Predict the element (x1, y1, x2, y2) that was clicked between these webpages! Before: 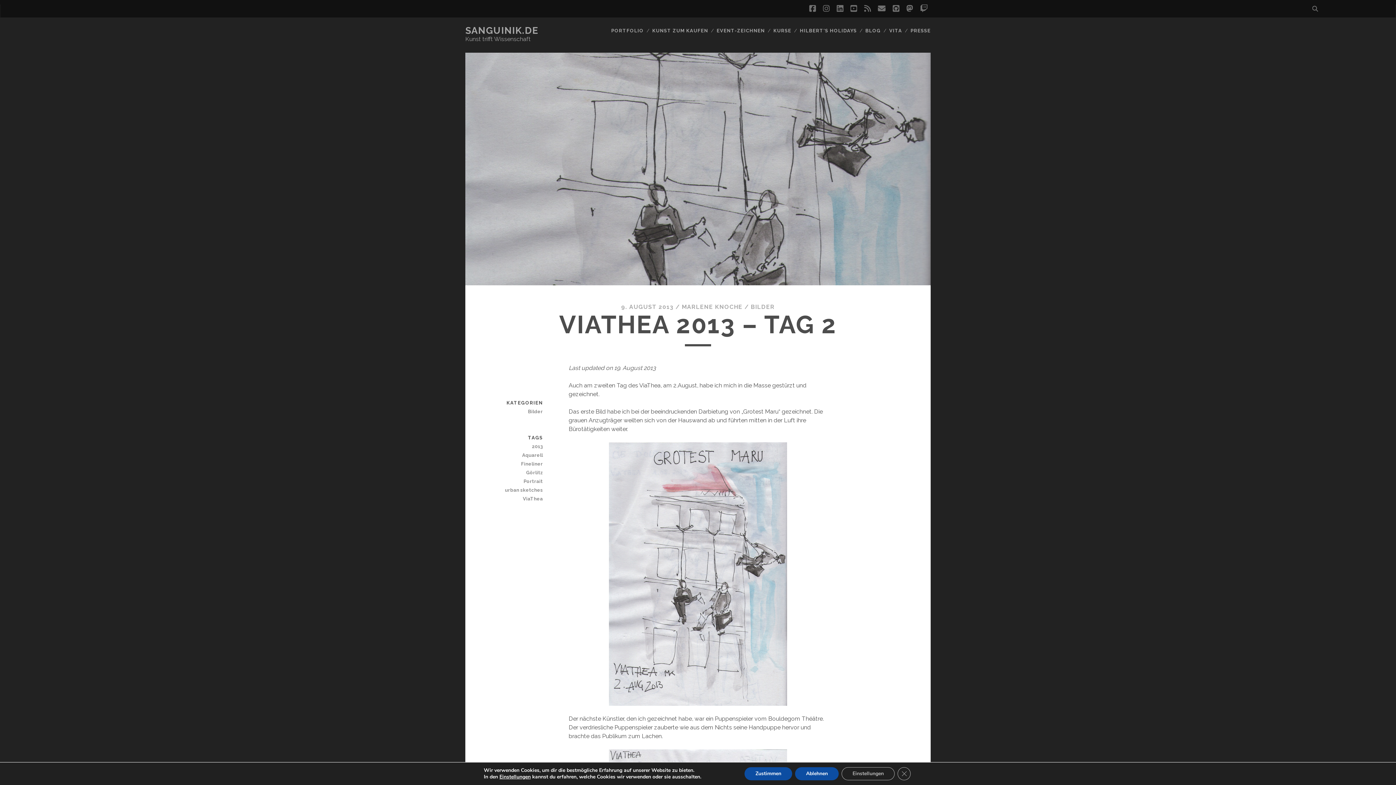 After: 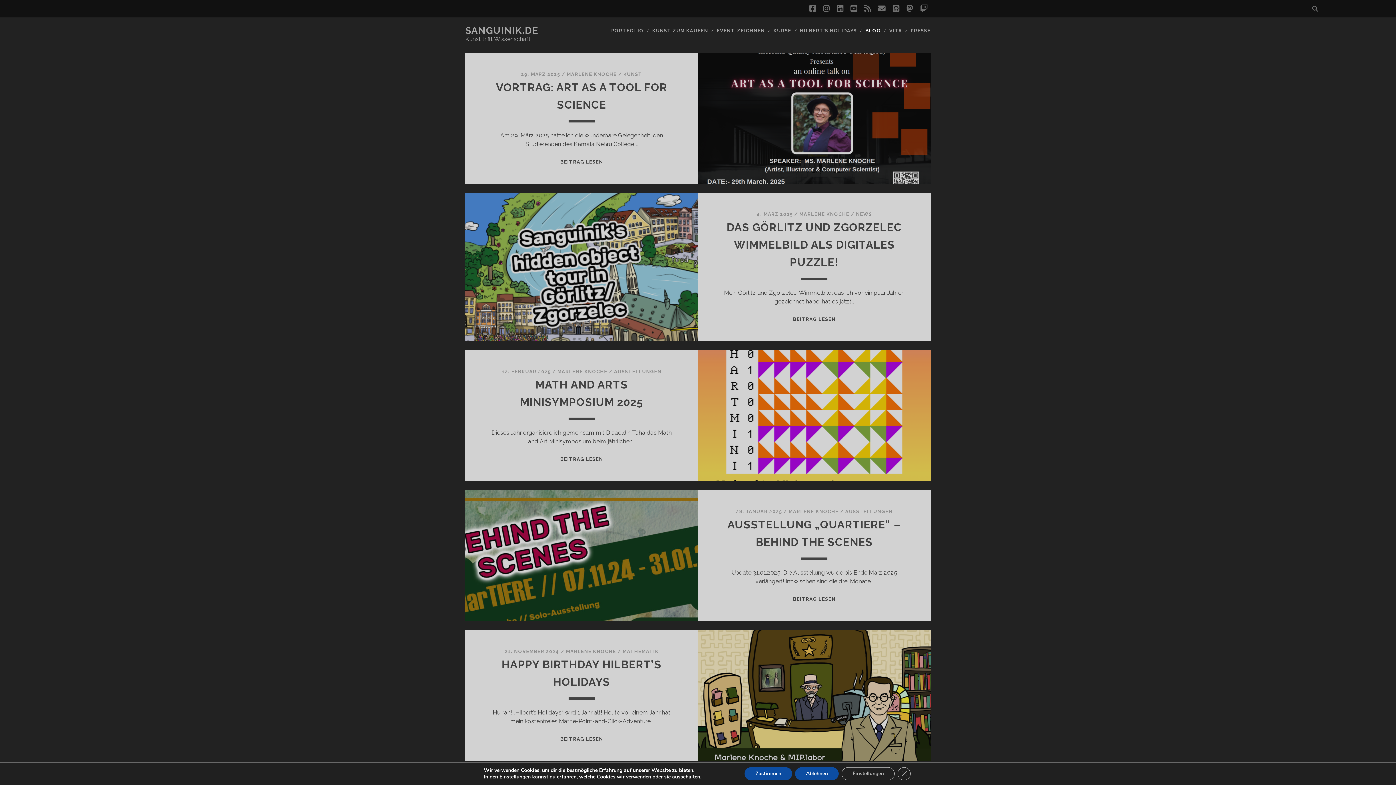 Action: label: BLOG bbox: (865, 26, 880, 35)